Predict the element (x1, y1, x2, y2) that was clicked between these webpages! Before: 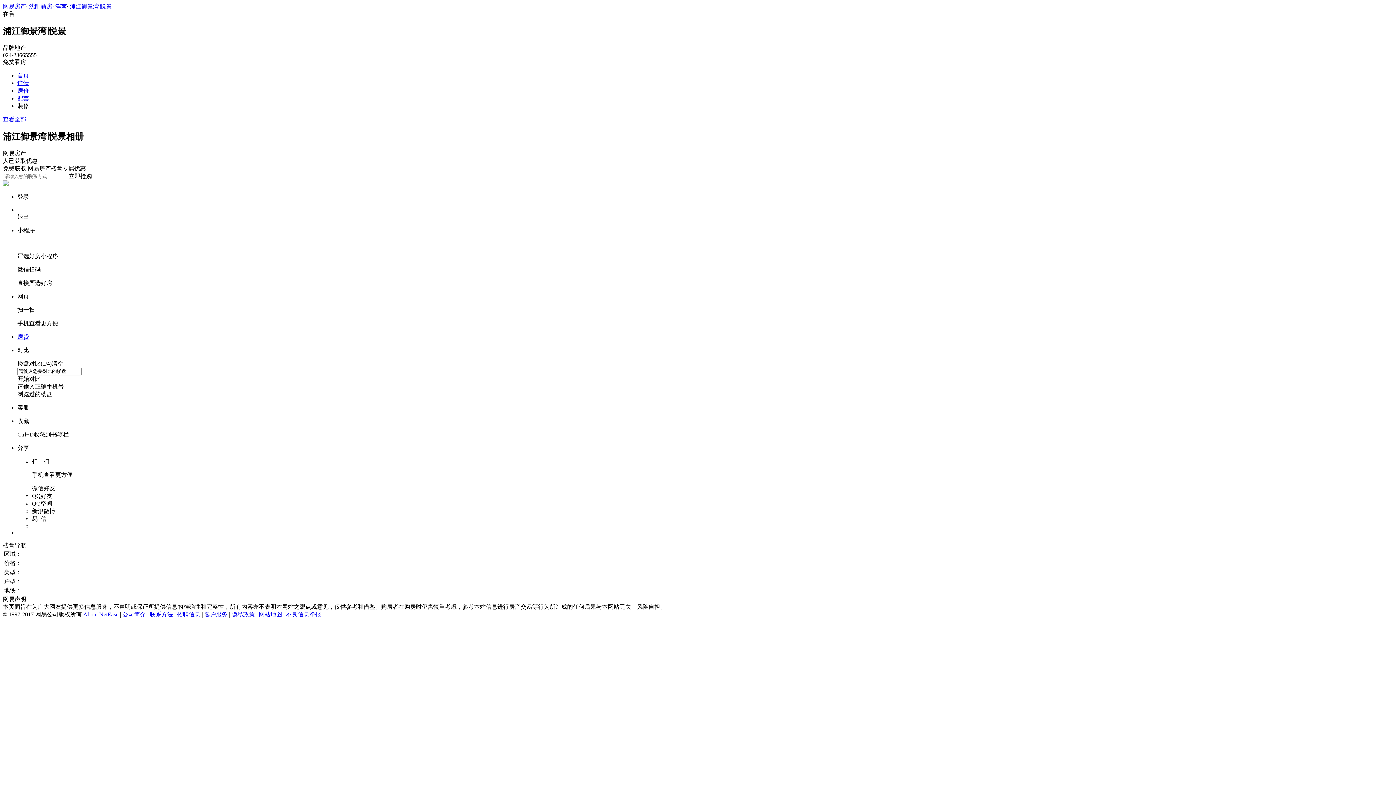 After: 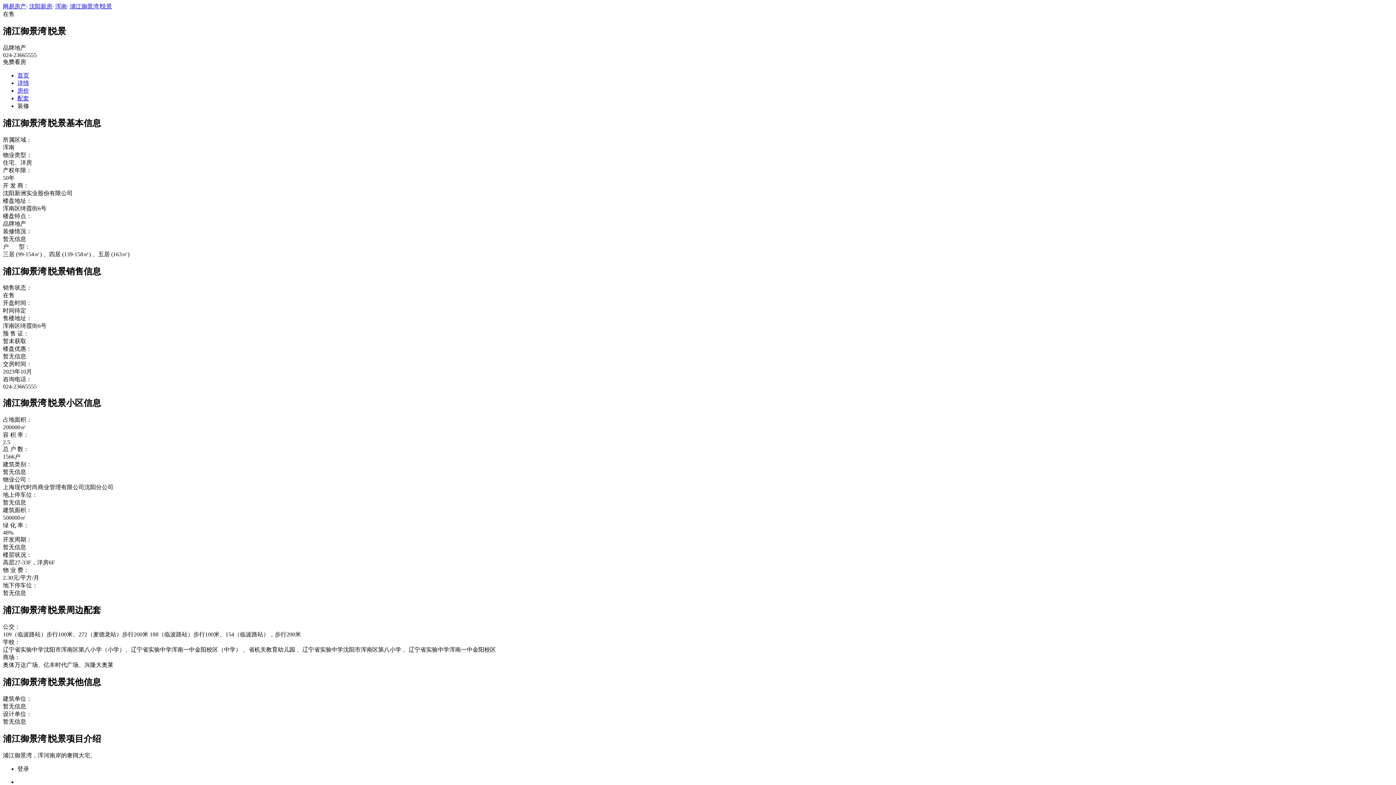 Action: label: 详情 bbox: (17, 79, 29, 86)